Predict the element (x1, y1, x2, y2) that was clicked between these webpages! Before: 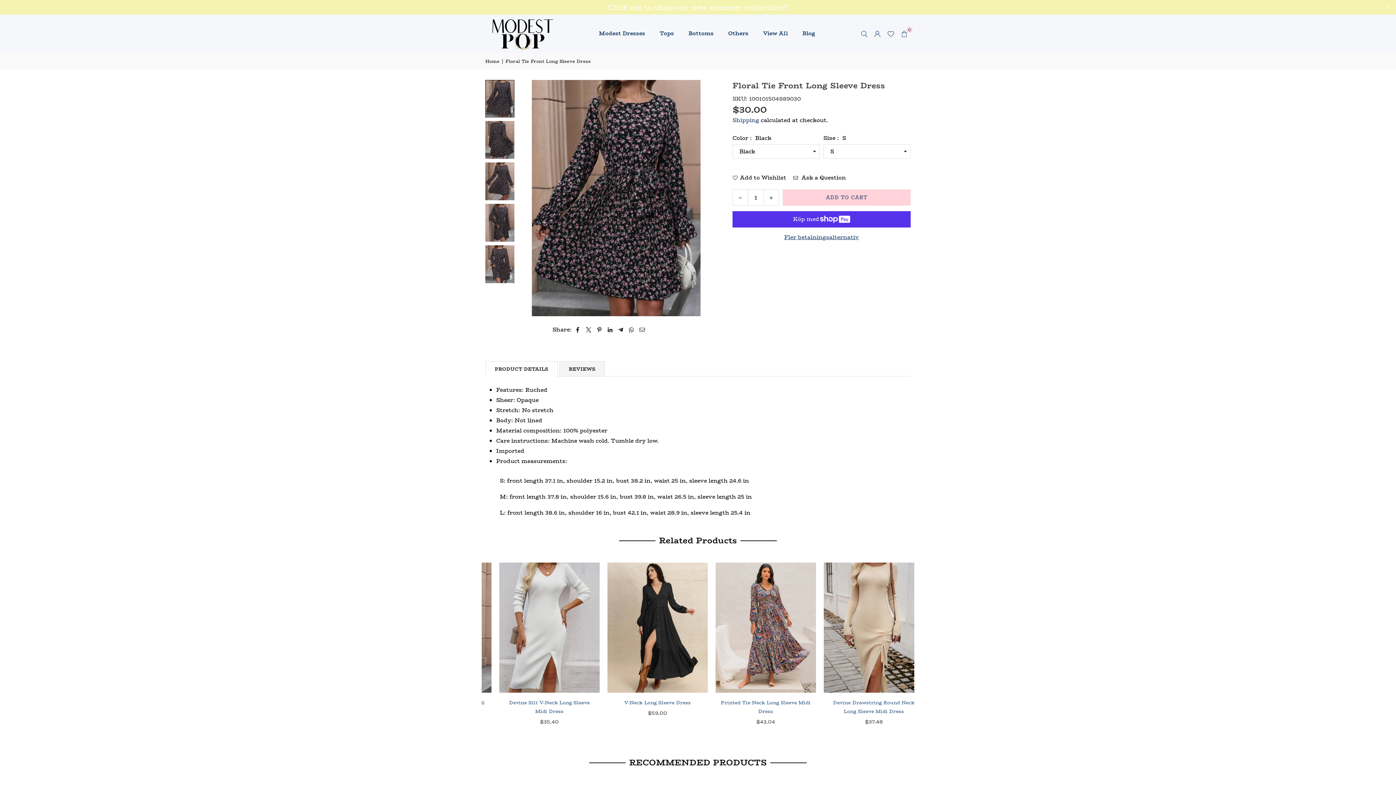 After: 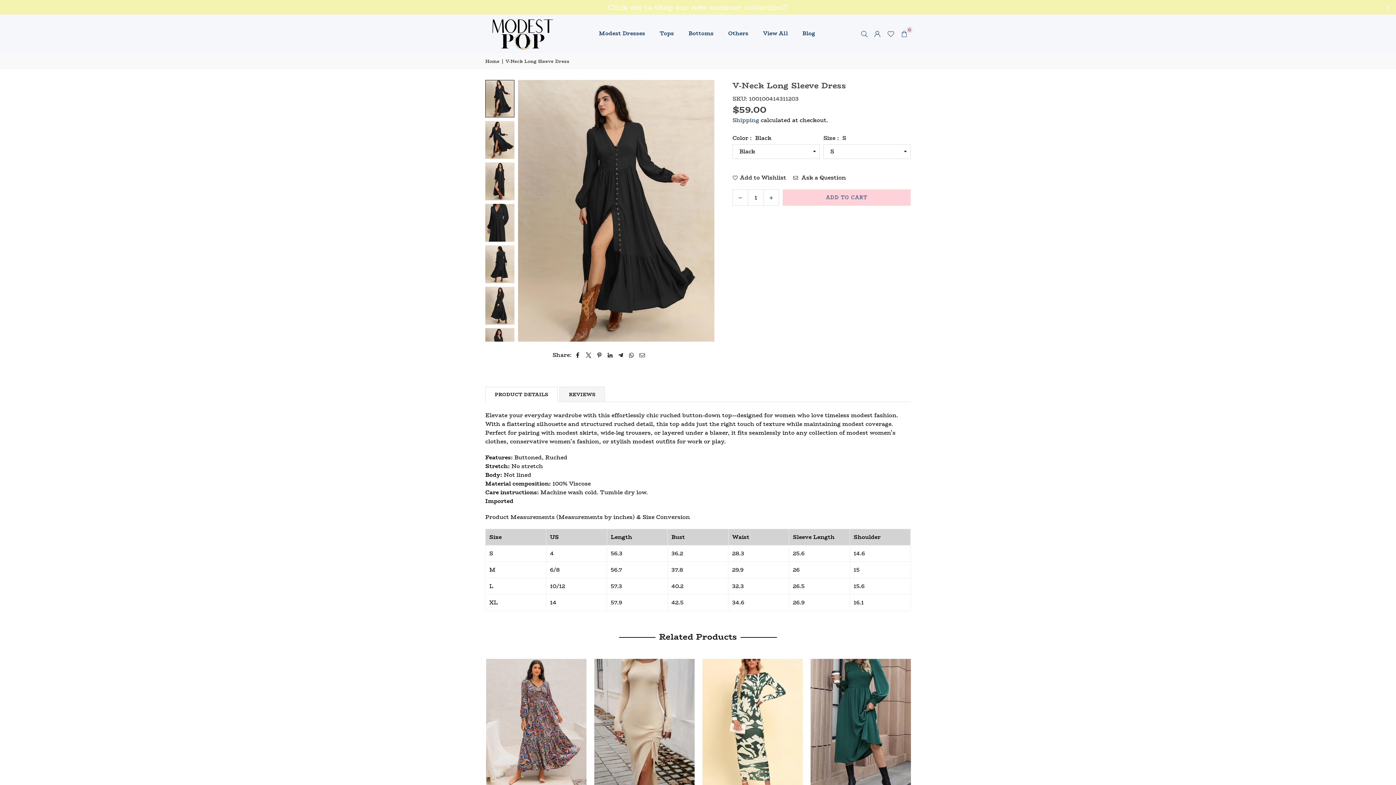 Action: bbox: (485, 562, 586, 692)